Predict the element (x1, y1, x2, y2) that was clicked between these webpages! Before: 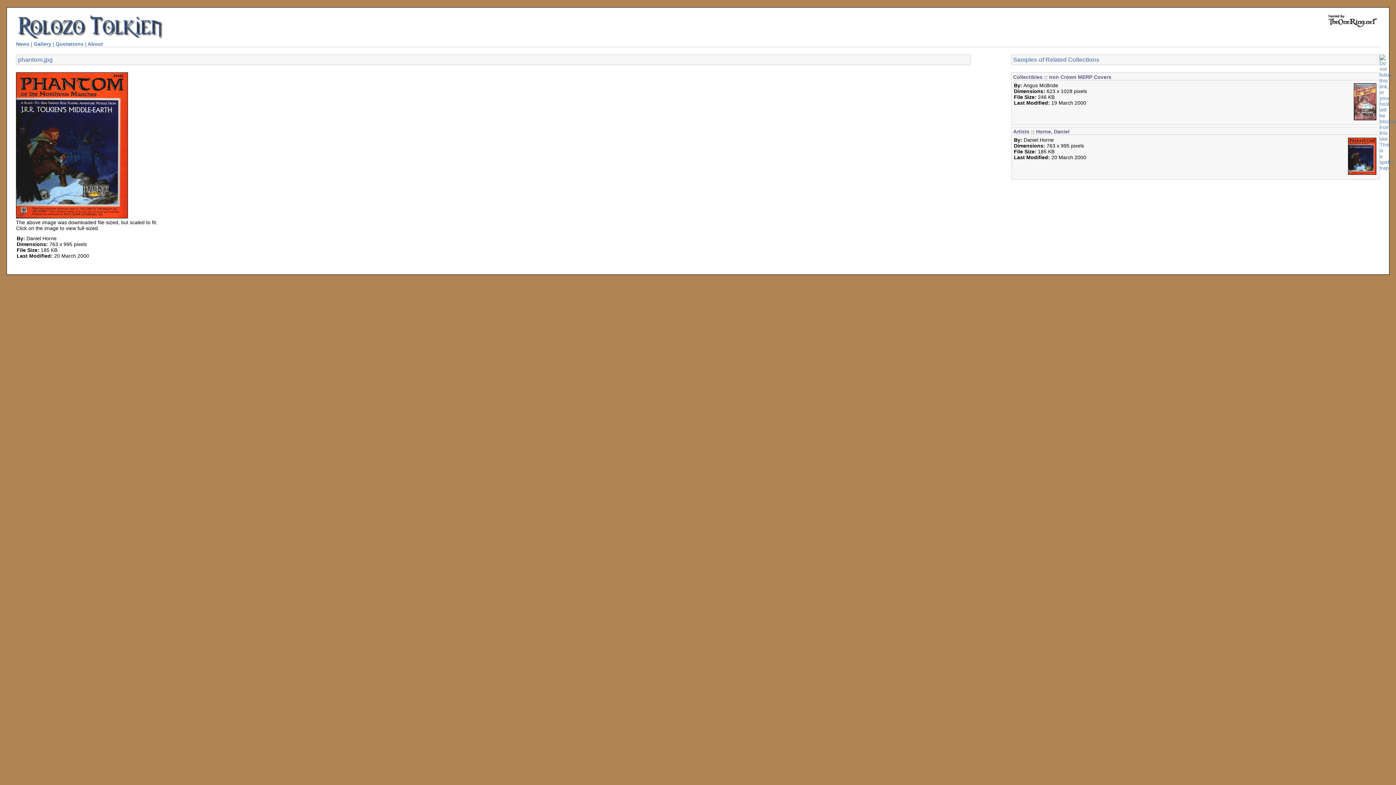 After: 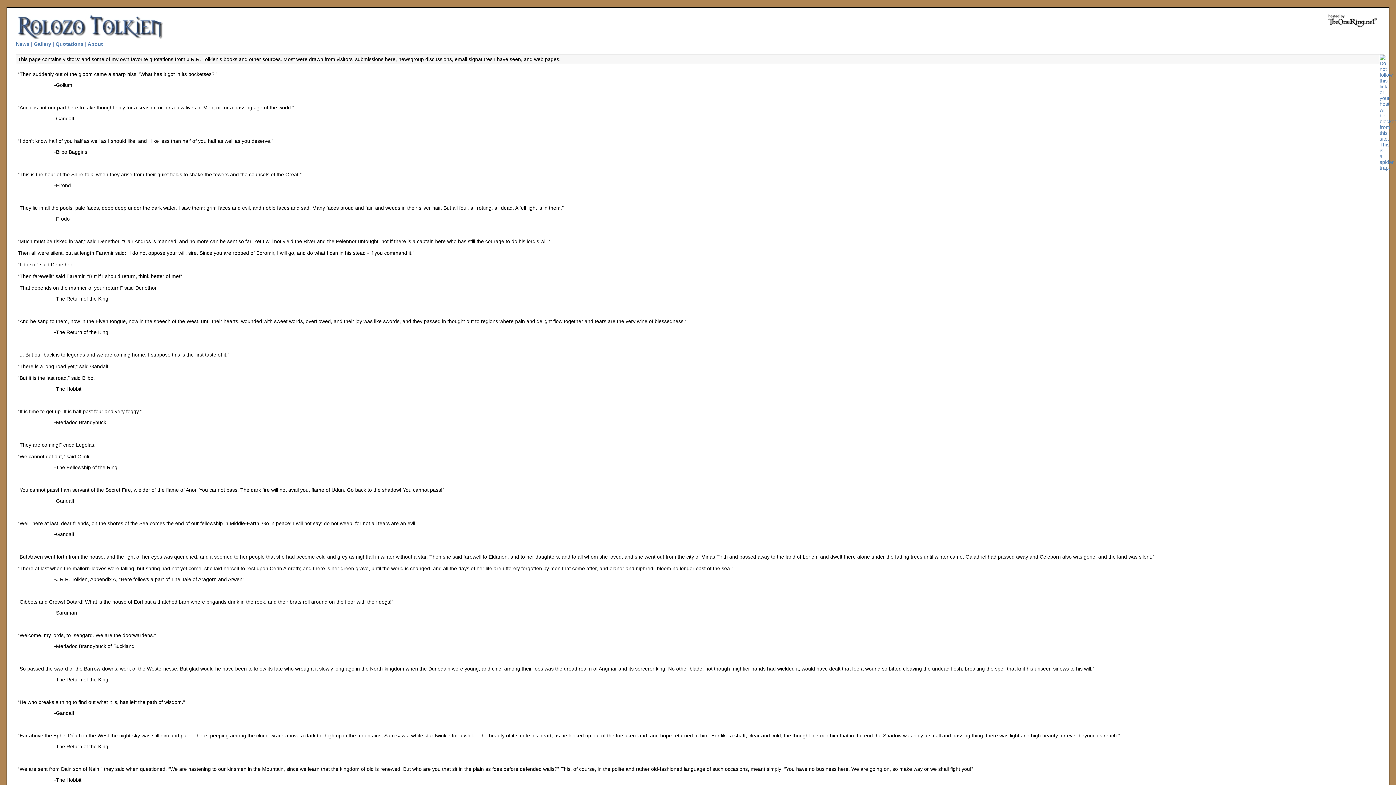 Action: bbox: (55, 41, 83, 46) label: Quotations